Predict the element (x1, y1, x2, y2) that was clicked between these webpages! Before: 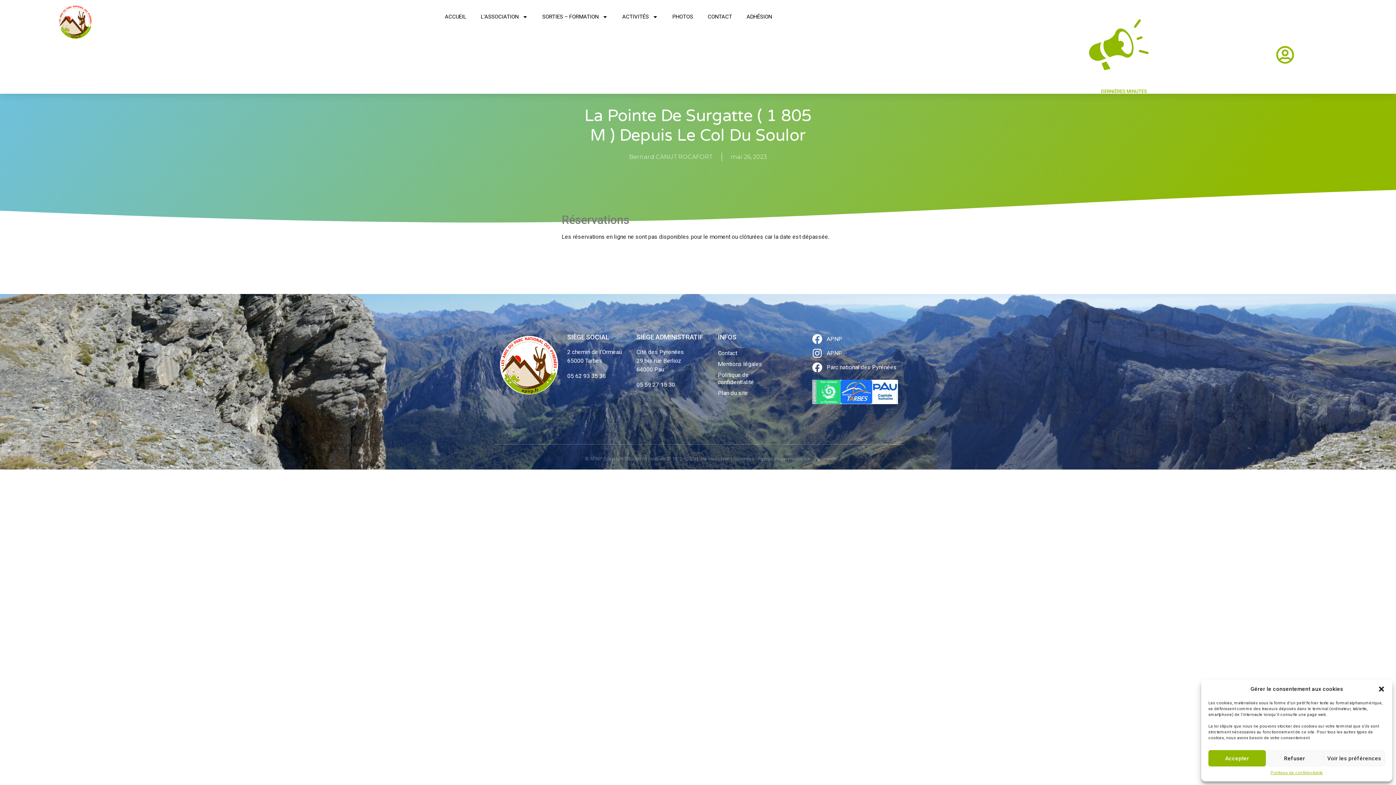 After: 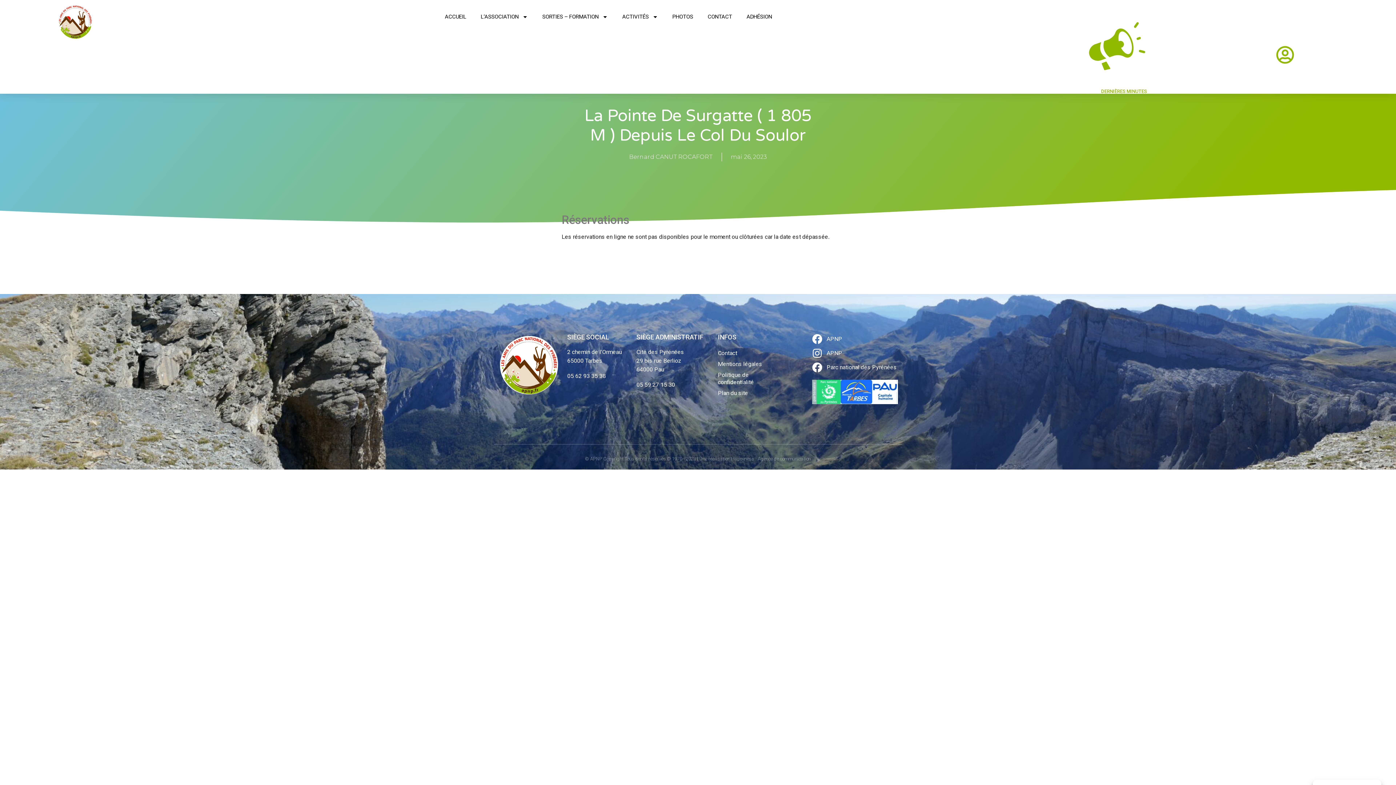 Action: bbox: (1266, 750, 1323, 766) label: Refuser